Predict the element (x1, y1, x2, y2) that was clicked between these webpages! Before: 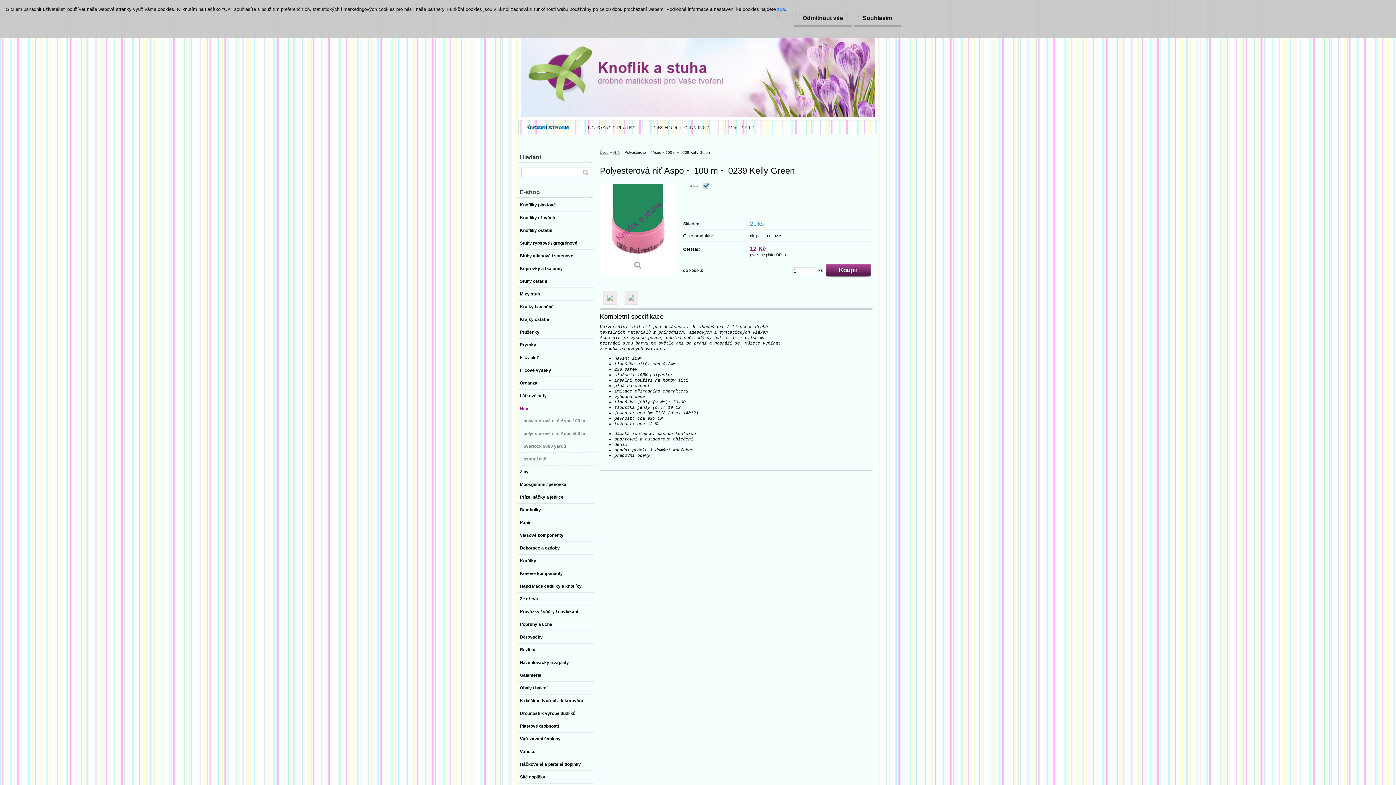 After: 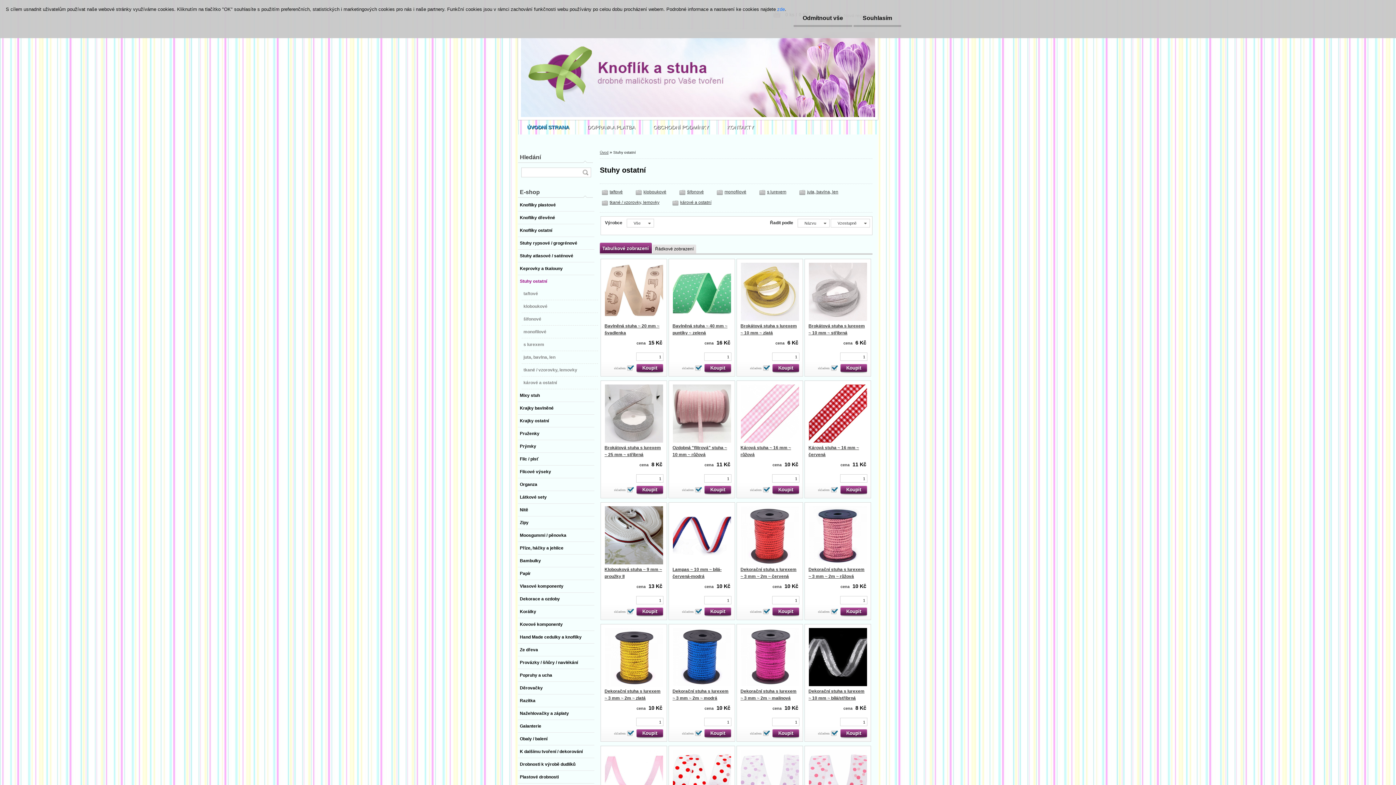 Action: label: Stuhy ostatní bbox: (518, 275, 594, 288)